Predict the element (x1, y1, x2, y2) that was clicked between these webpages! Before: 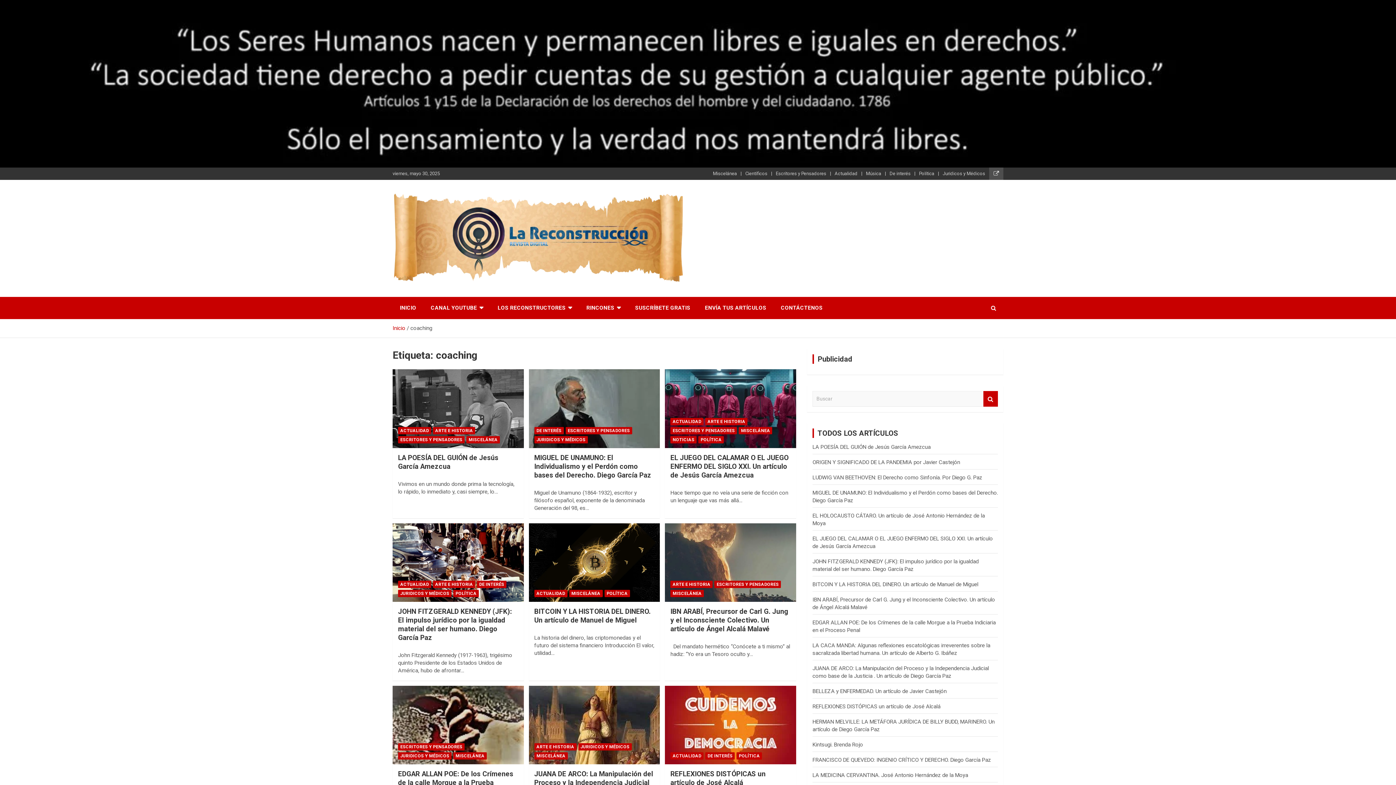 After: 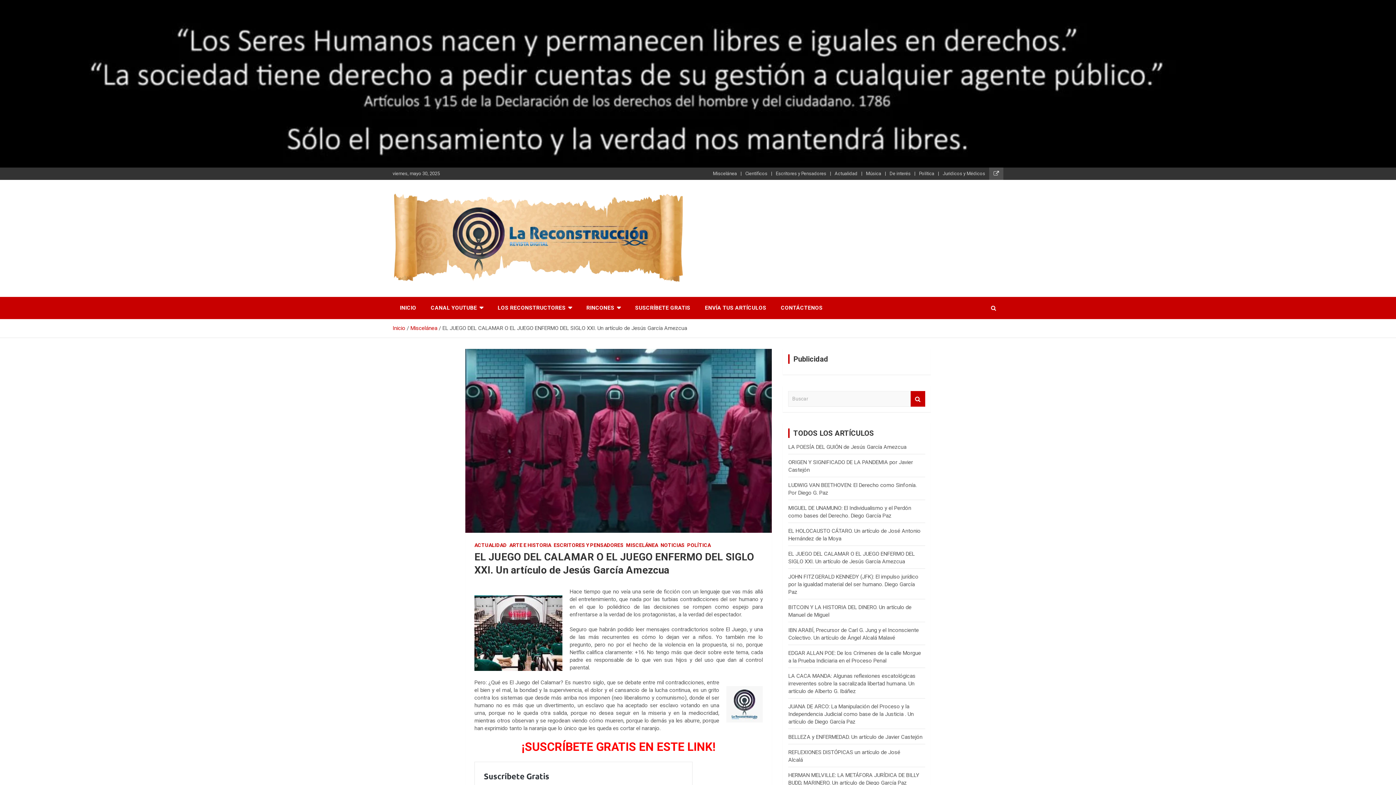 Action: bbox: (664, 369, 796, 448)